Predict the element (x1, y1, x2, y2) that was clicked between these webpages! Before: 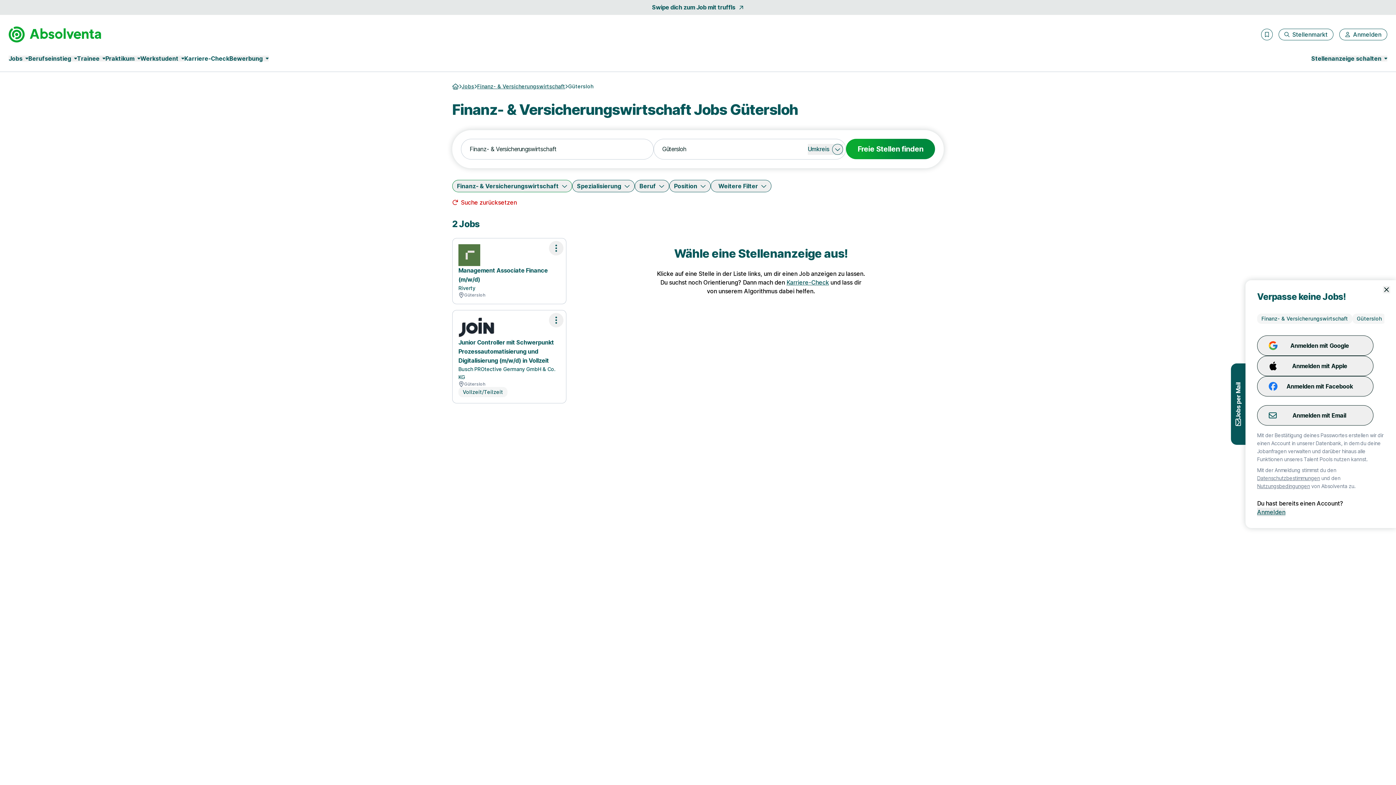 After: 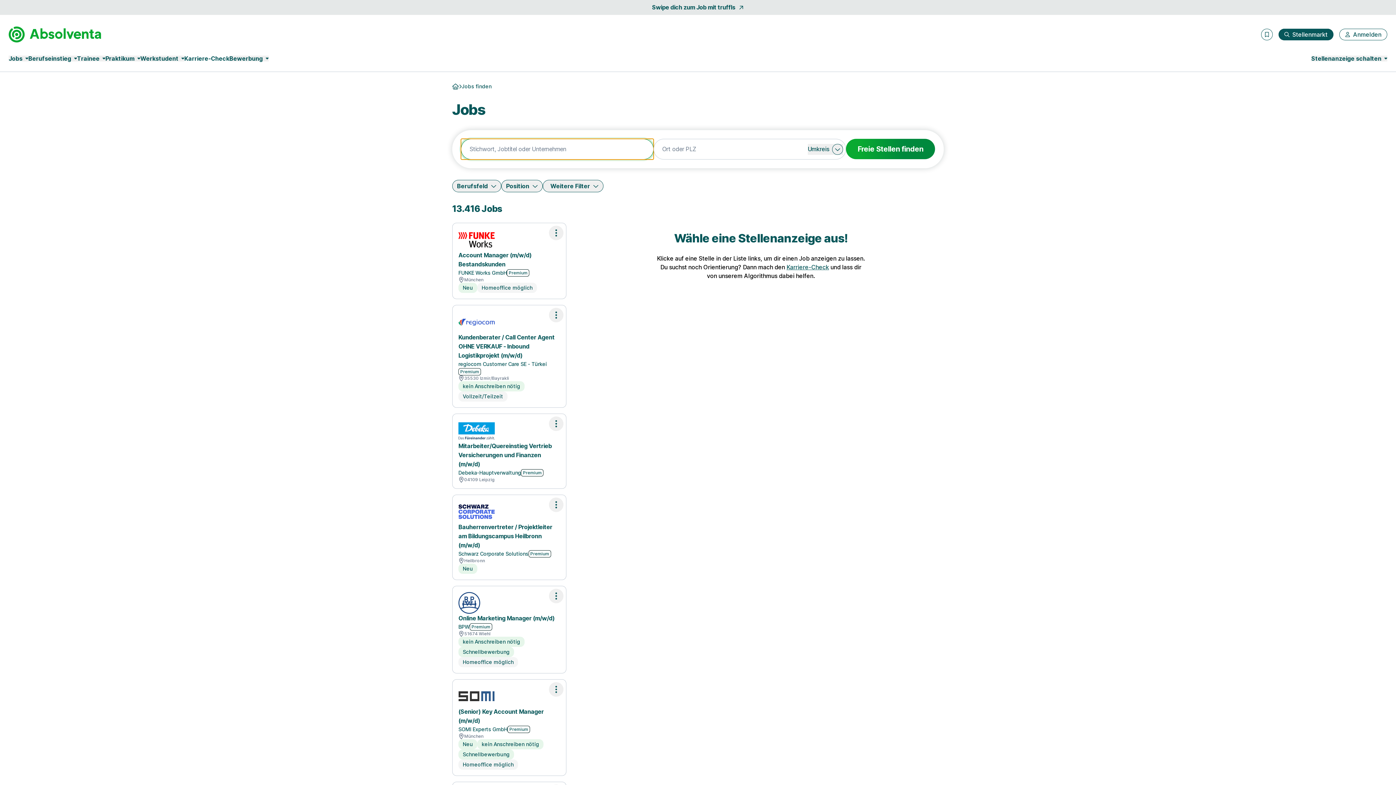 Action: label: Suche zurücksetzen bbox: (452, 198, 517, 206)